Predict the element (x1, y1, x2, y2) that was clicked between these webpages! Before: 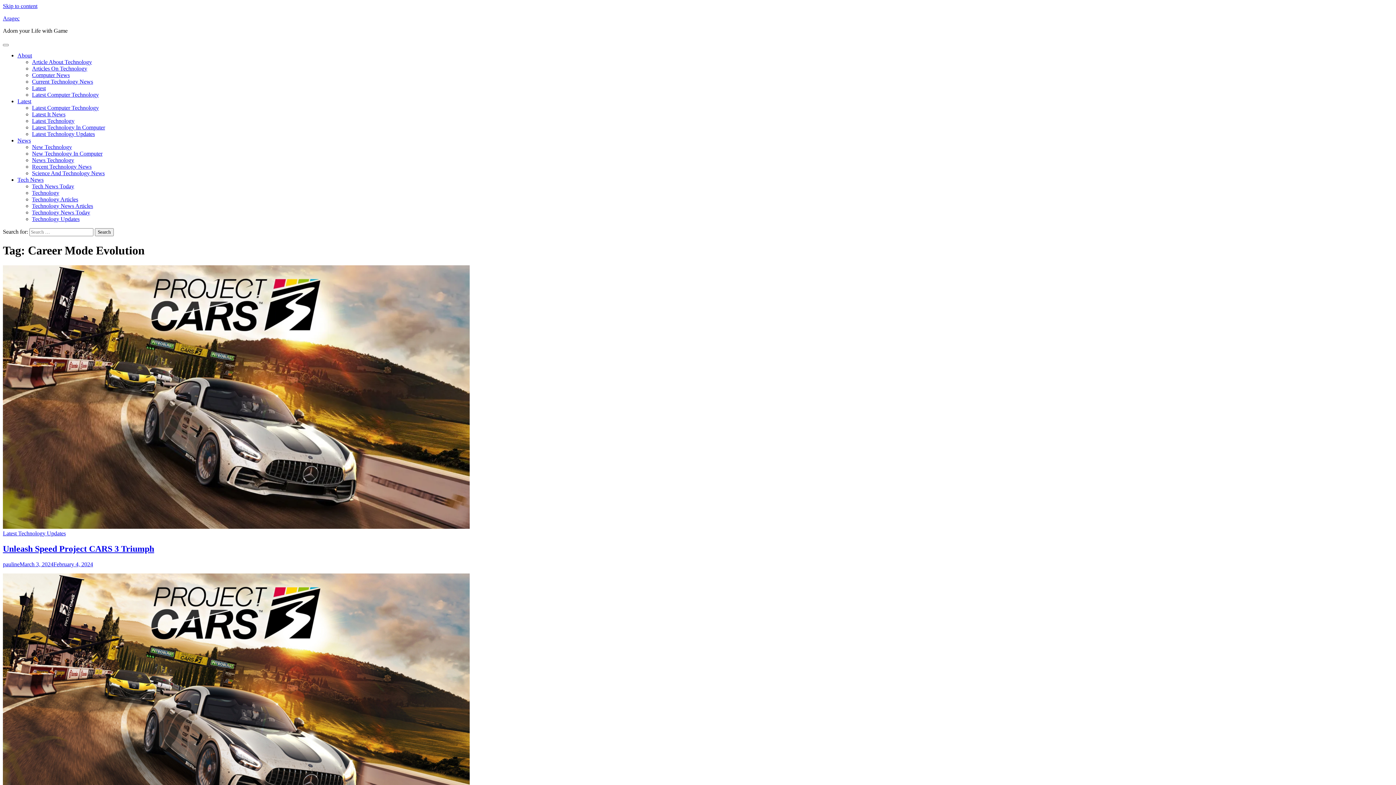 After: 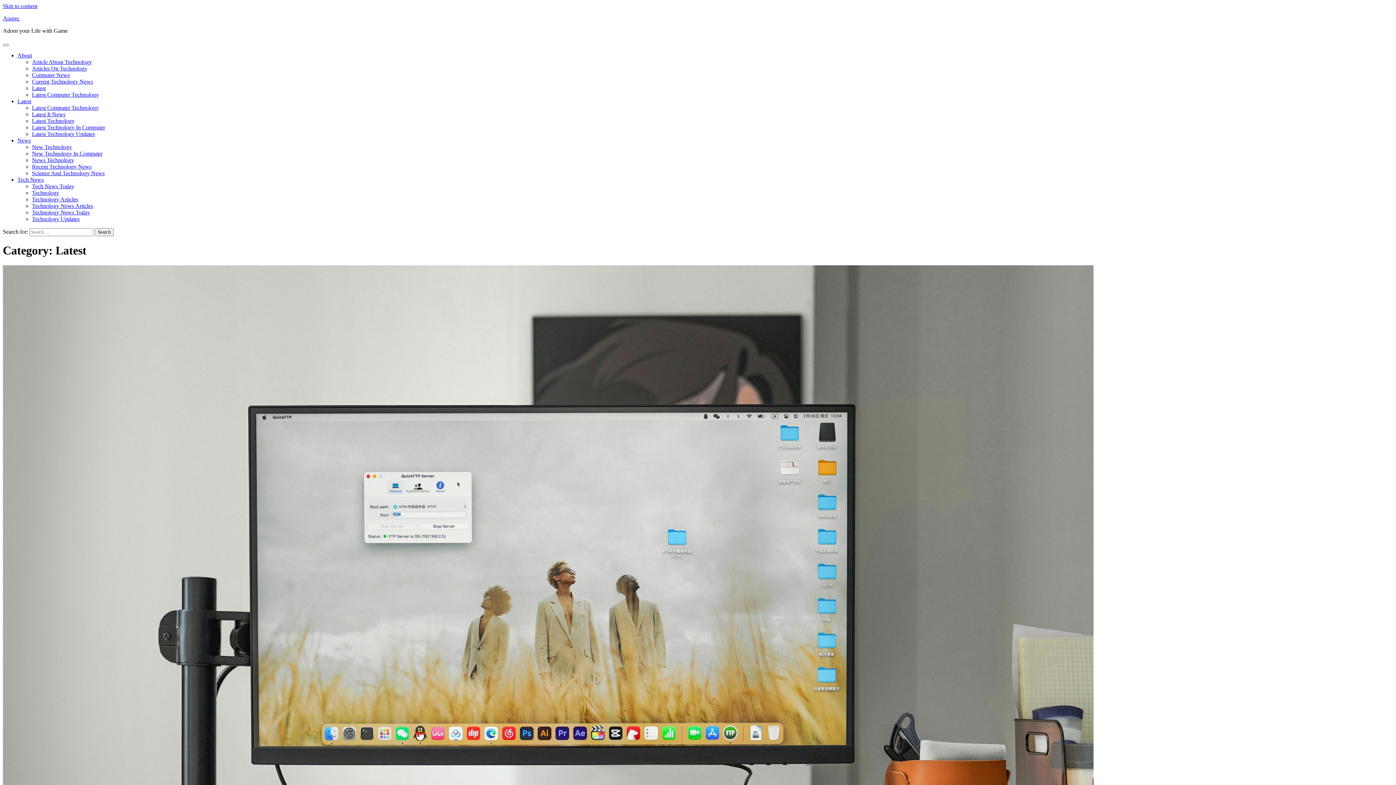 Action: label: Latest bbox: (17, 98, 31, 104)